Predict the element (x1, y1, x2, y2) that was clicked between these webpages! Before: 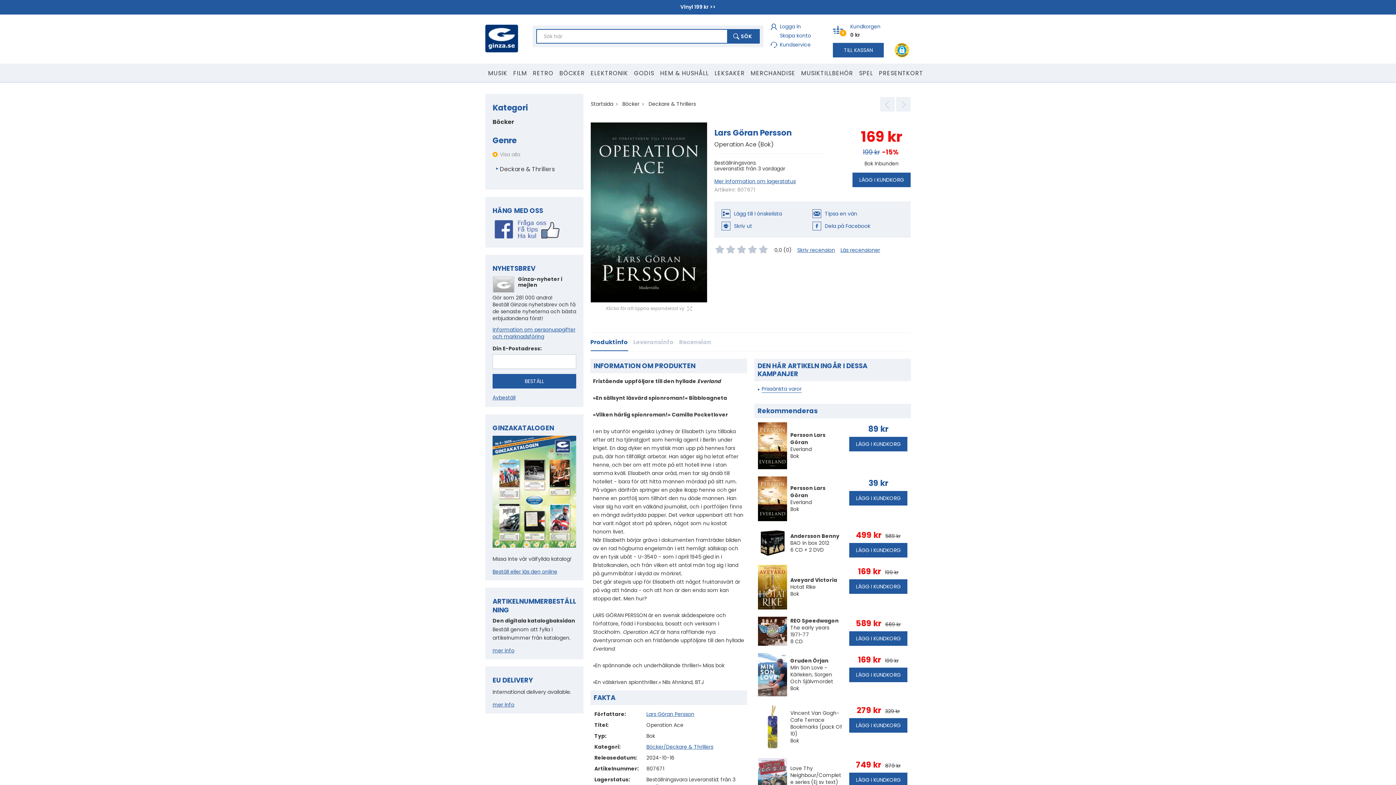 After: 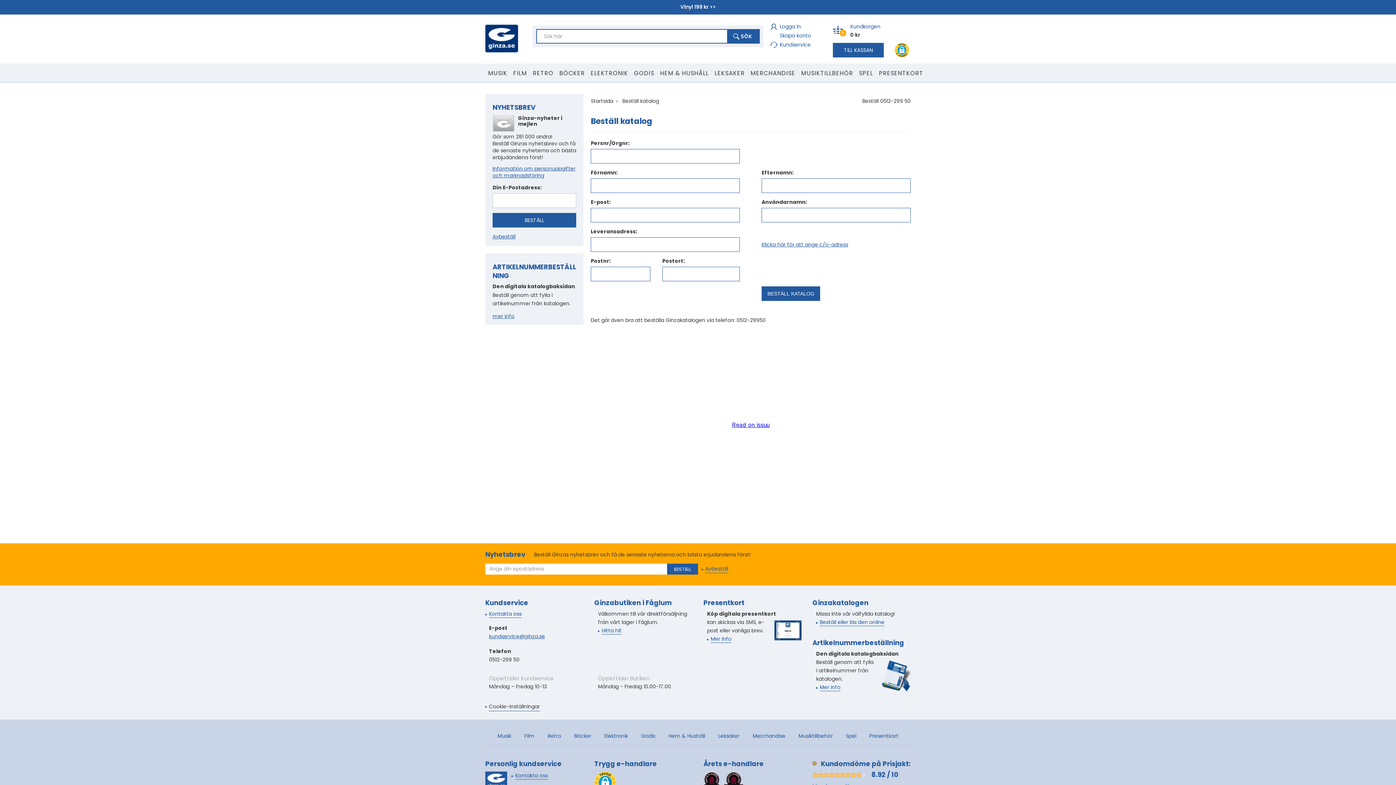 Action: bbox: (492, 436, 576, 548)